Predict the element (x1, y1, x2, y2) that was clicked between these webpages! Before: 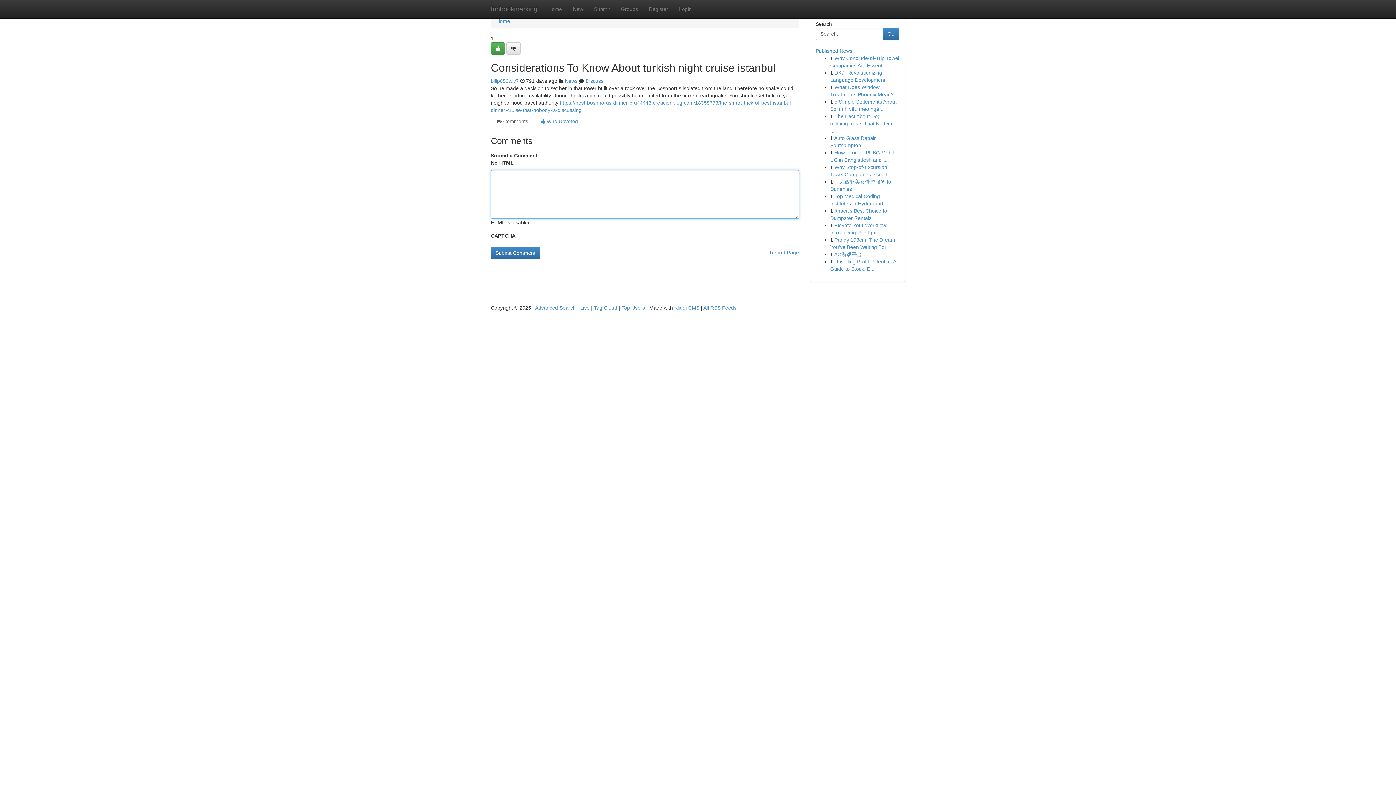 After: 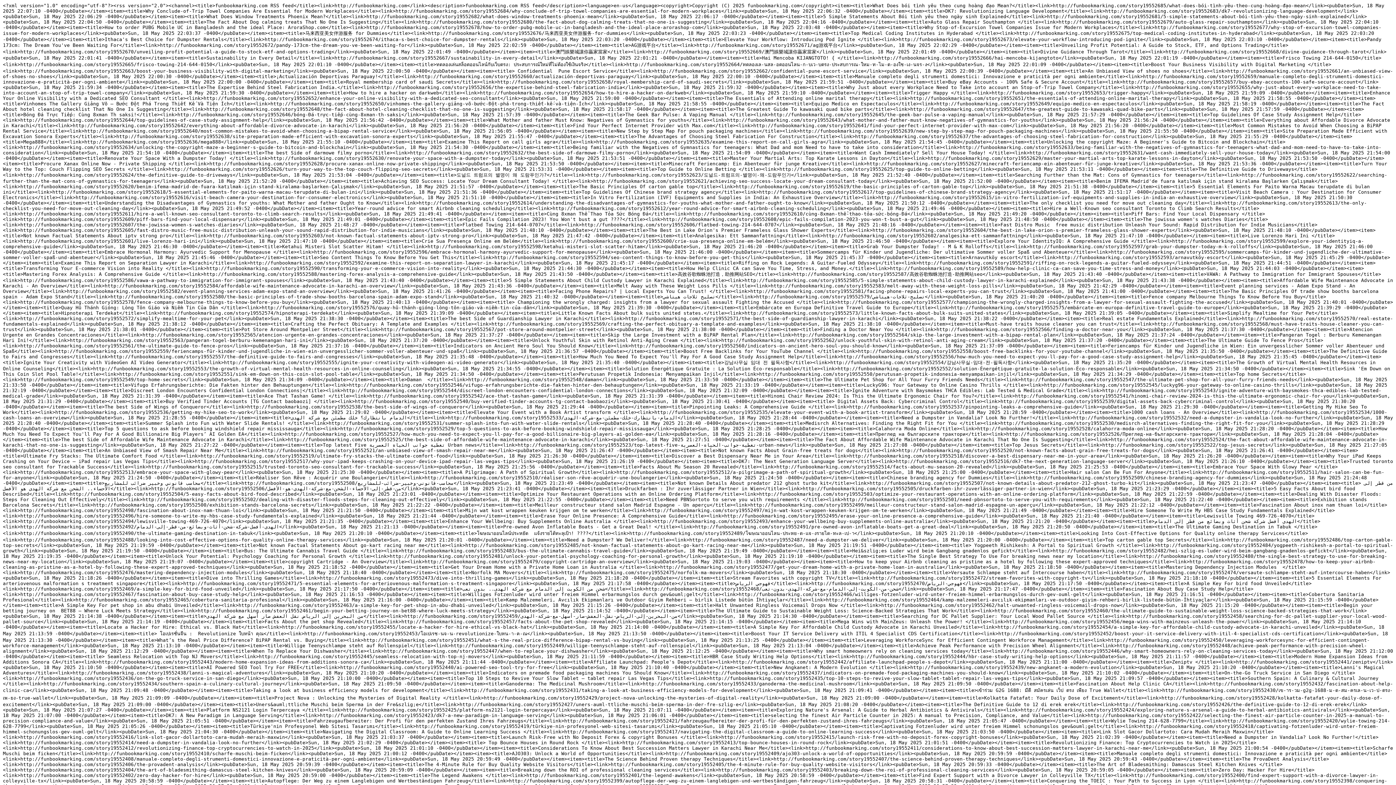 Action: label: All RSS Feeds bbox: (703, 305, 736, 310)